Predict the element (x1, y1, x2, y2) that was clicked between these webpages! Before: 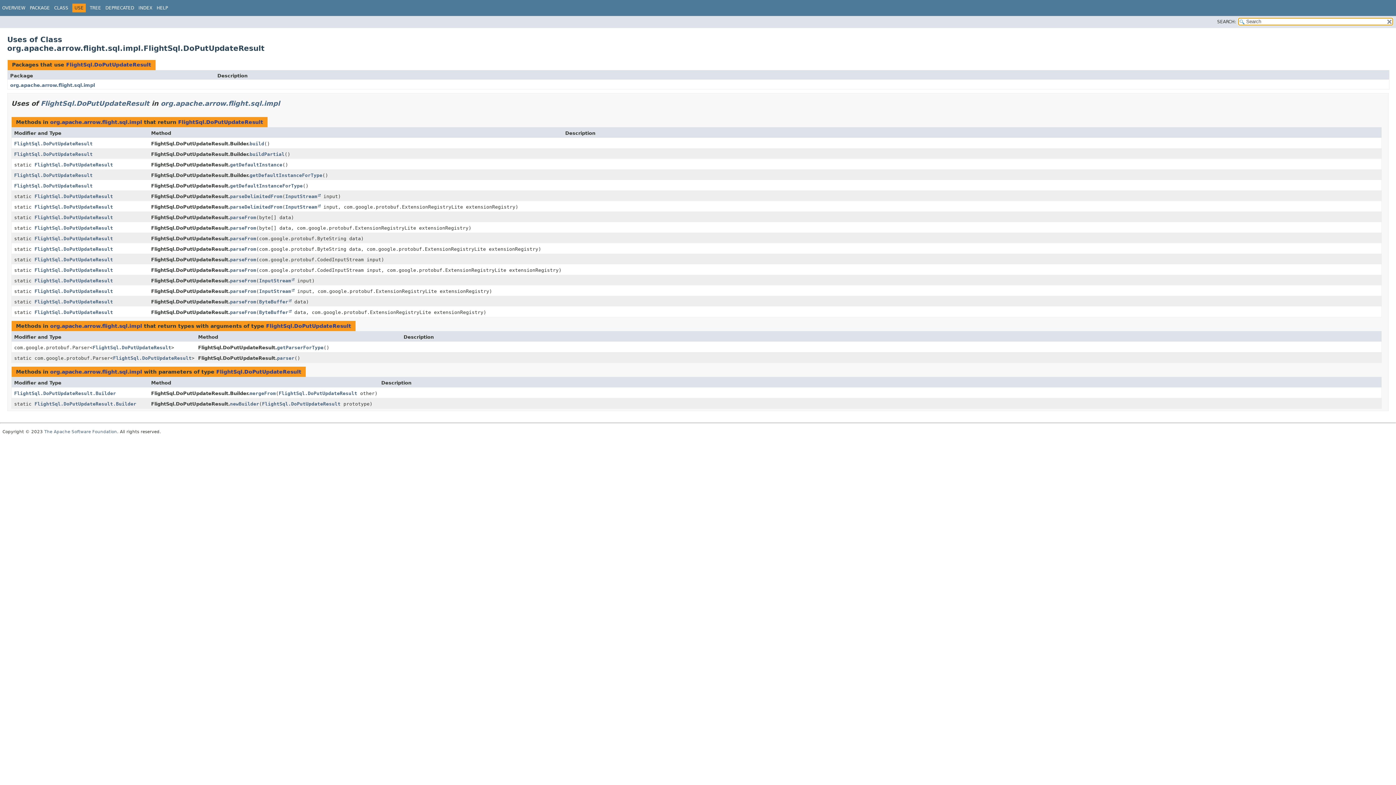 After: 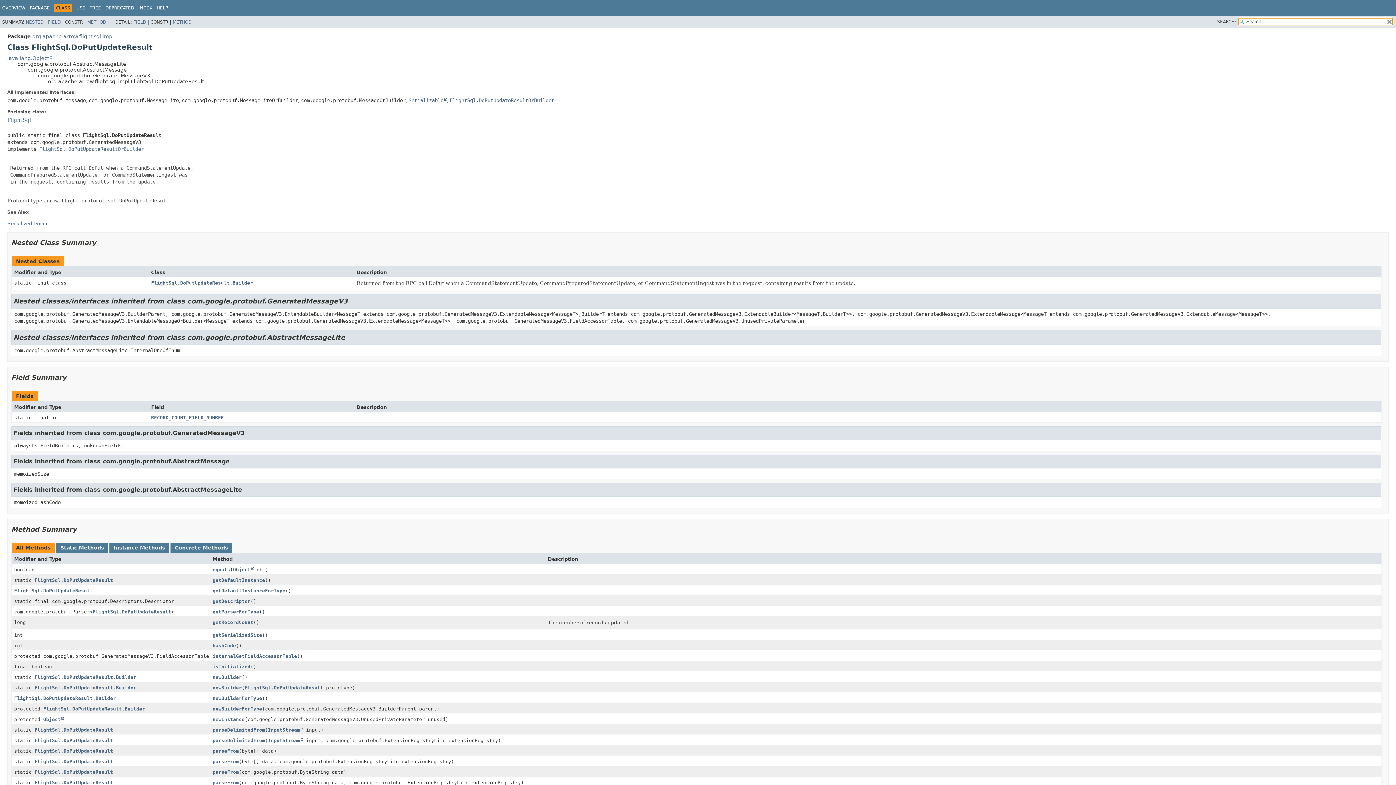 Action: bbox: (66, 61, 151, 67) label: FlightSql.DoPutUpdateResult